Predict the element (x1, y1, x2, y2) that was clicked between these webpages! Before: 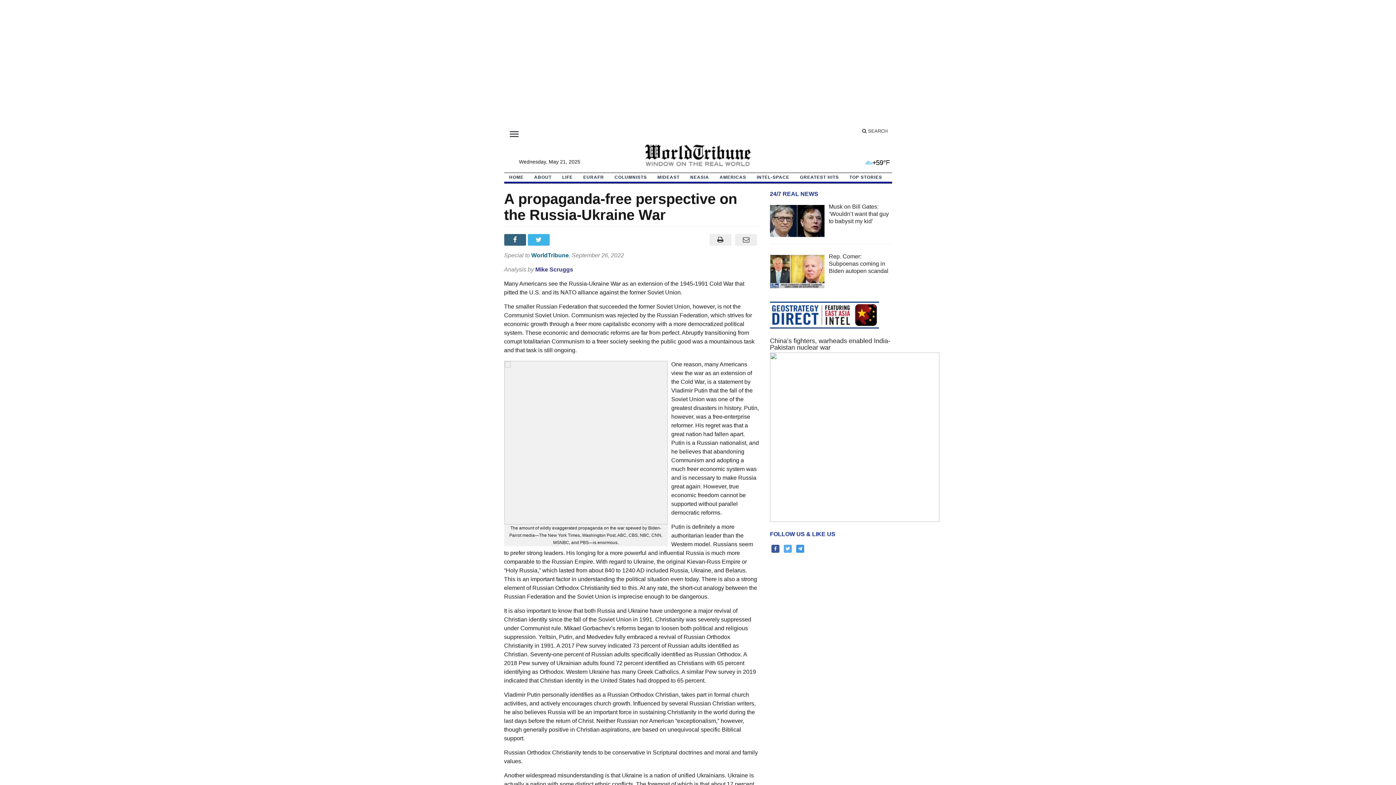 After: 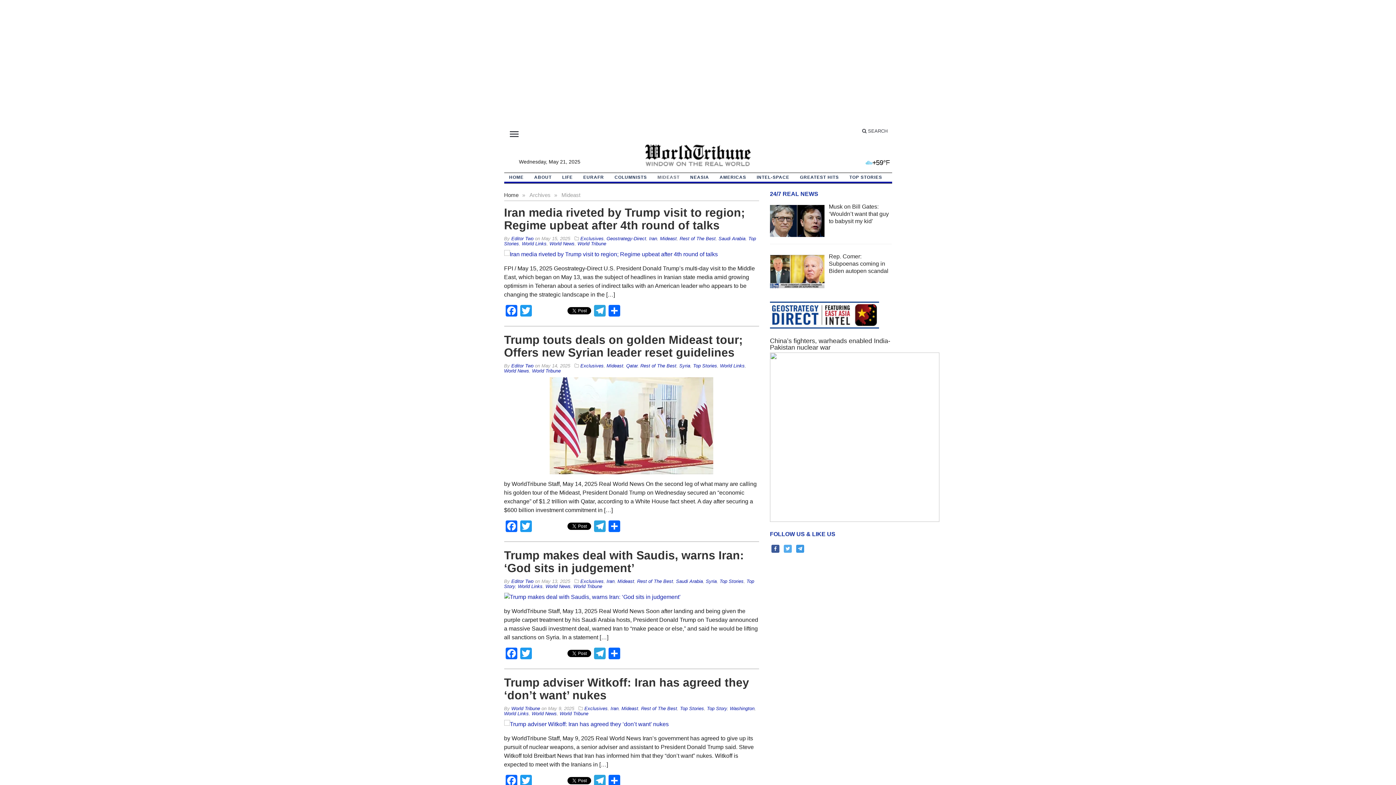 Action: bbox: (652, 173, 685, 181) label: MIDEAST